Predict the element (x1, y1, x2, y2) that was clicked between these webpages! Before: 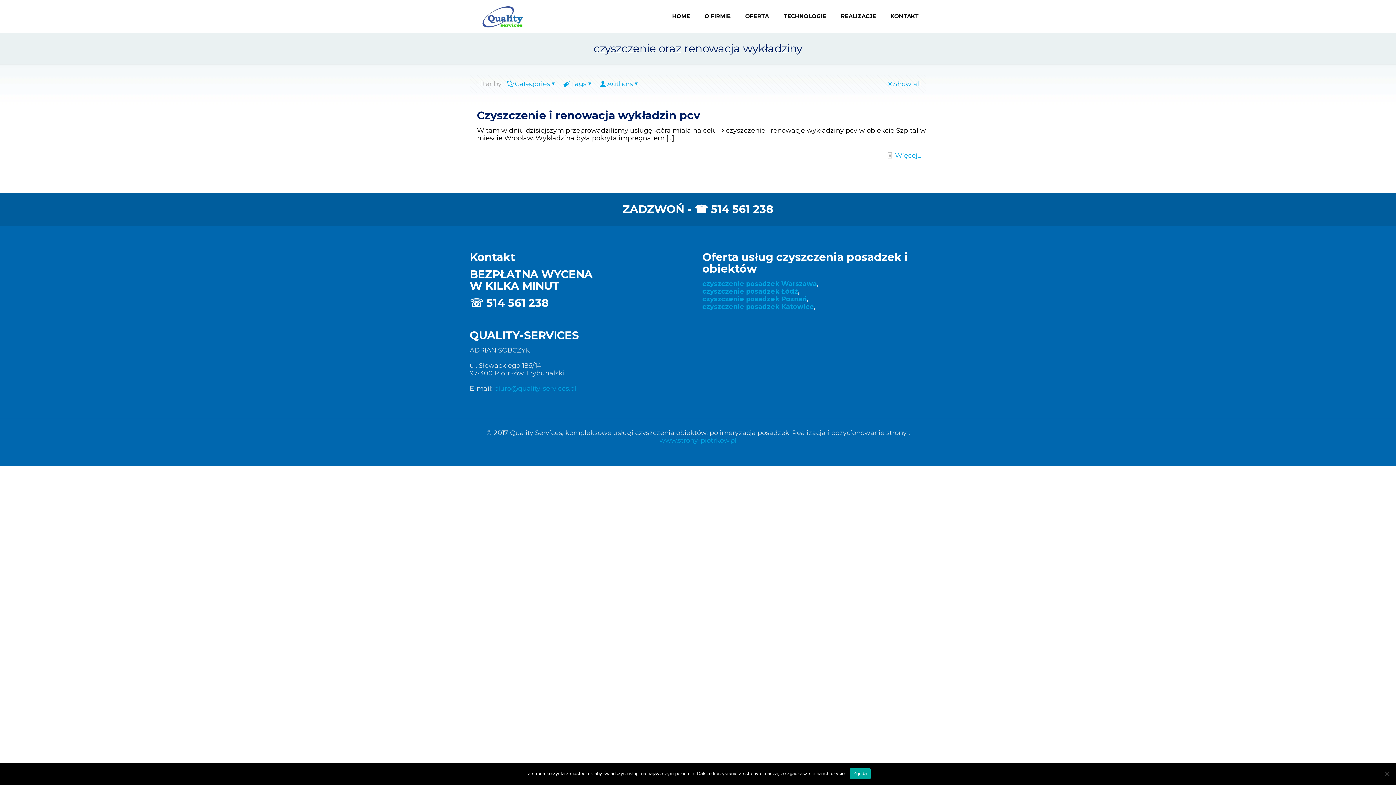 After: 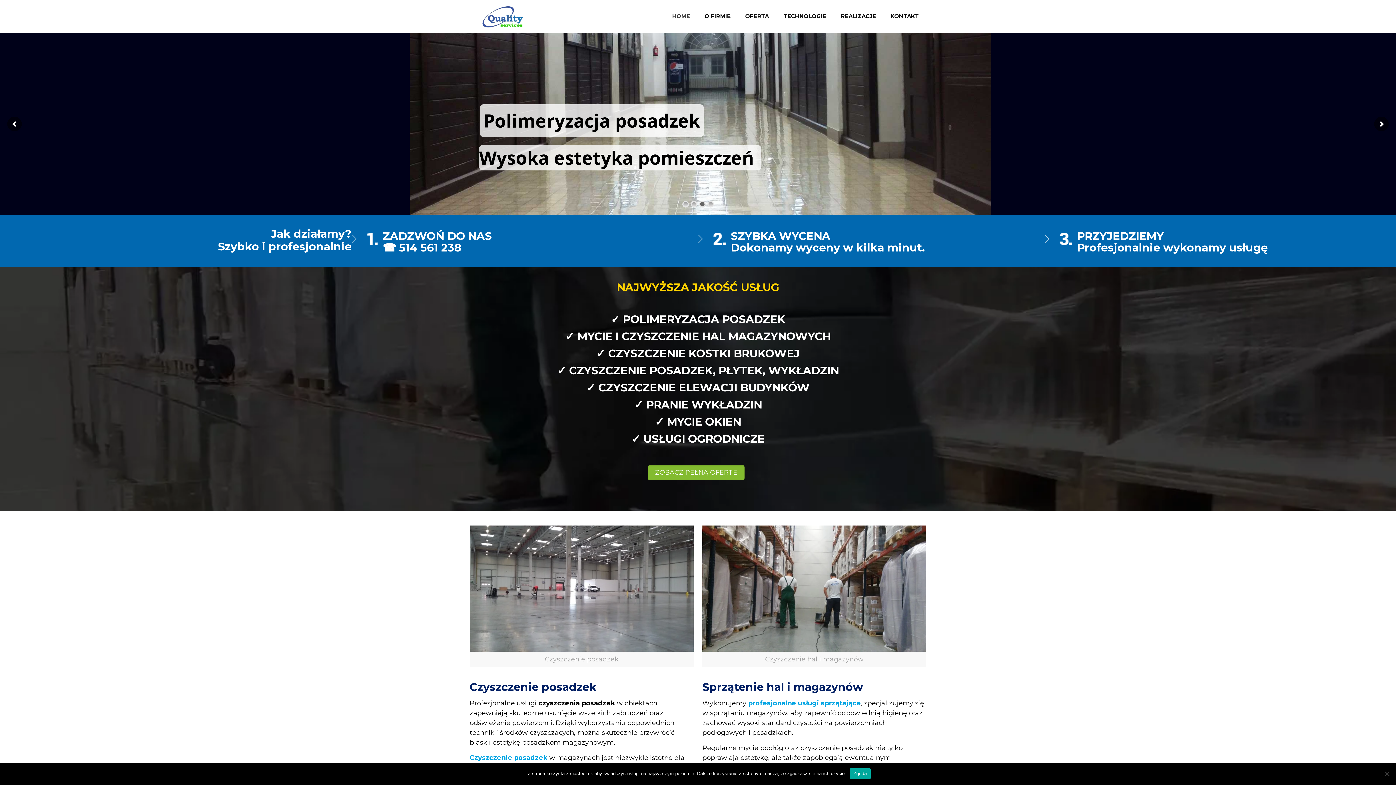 Action: bbox: (665, 0, 697, 32) label: HOME